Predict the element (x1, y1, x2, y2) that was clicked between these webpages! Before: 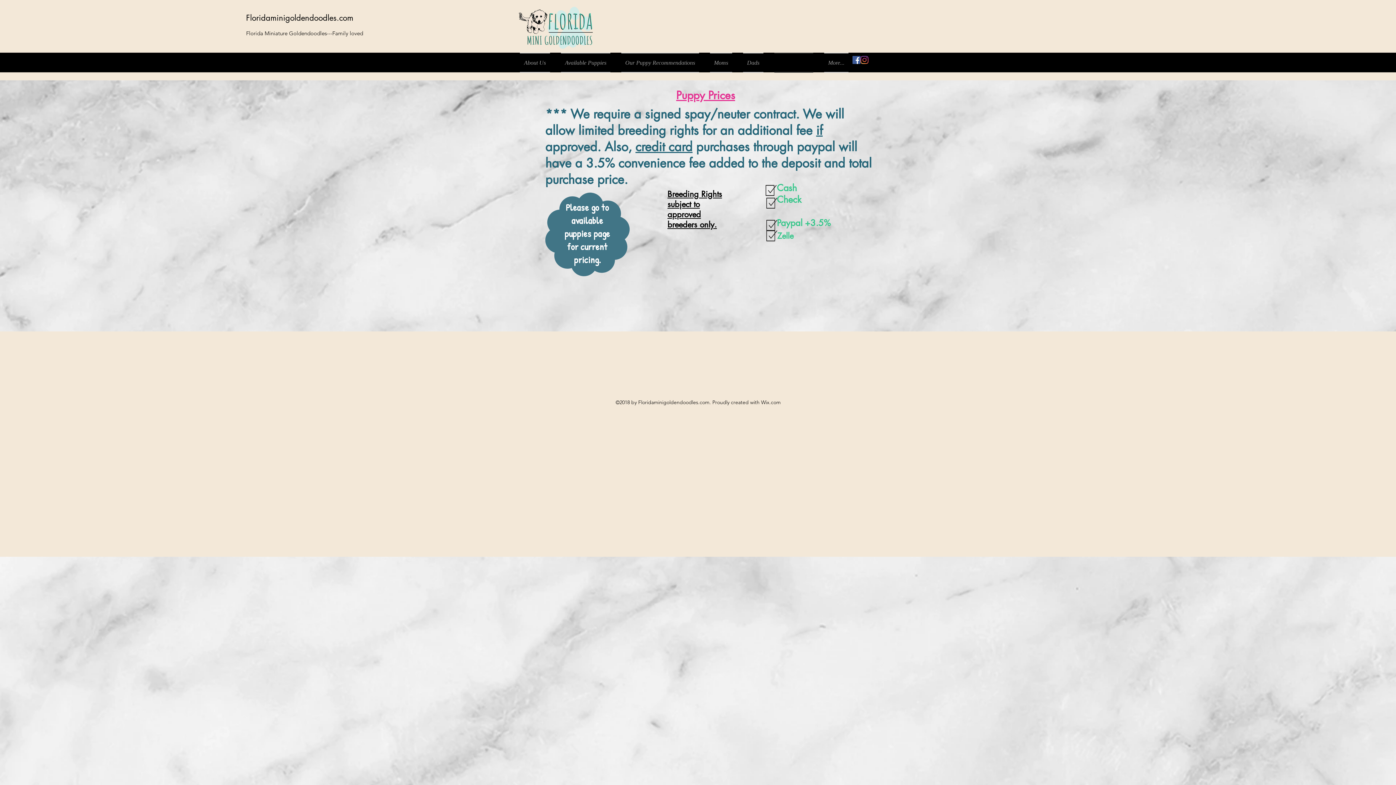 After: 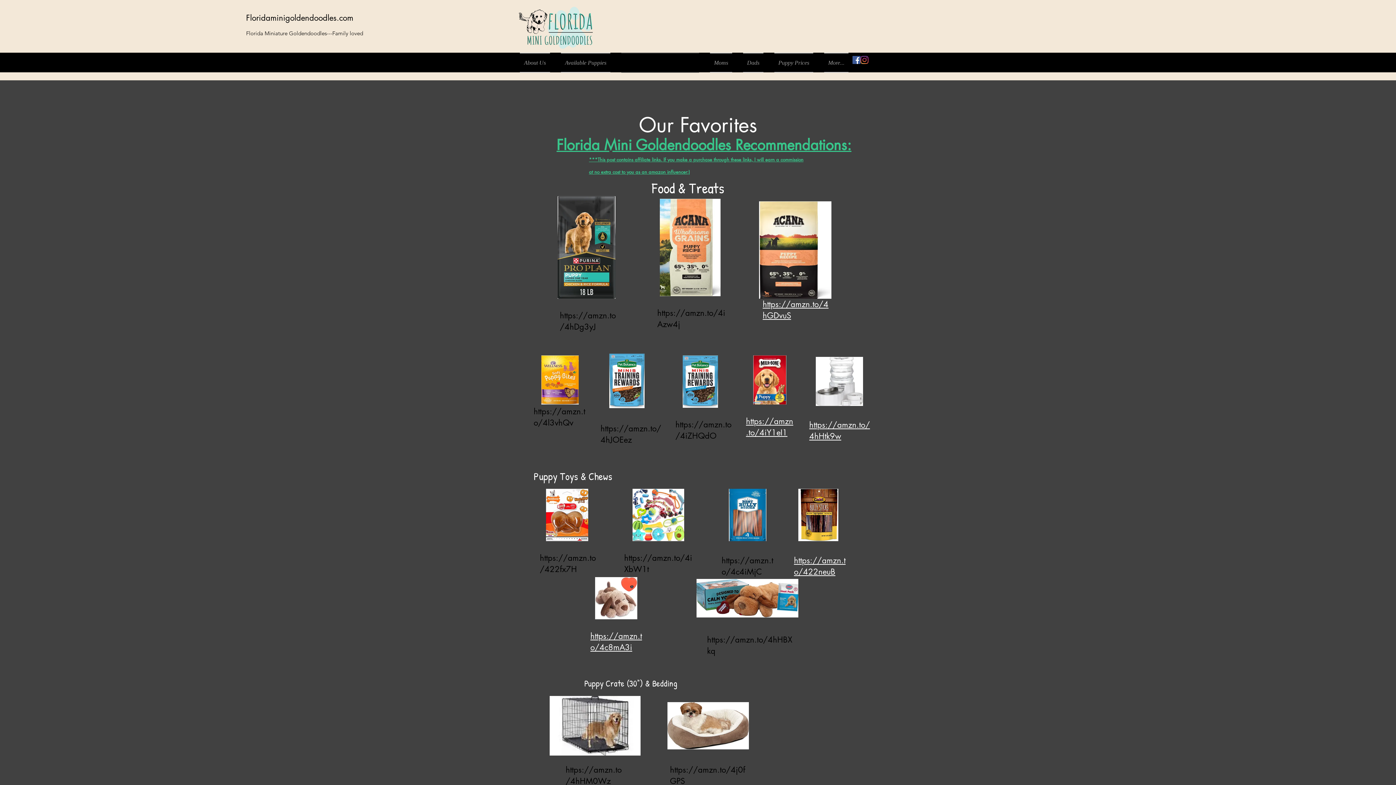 Action: label: Our Puppy Recommendations bbox: (616, 52, 704, 72)